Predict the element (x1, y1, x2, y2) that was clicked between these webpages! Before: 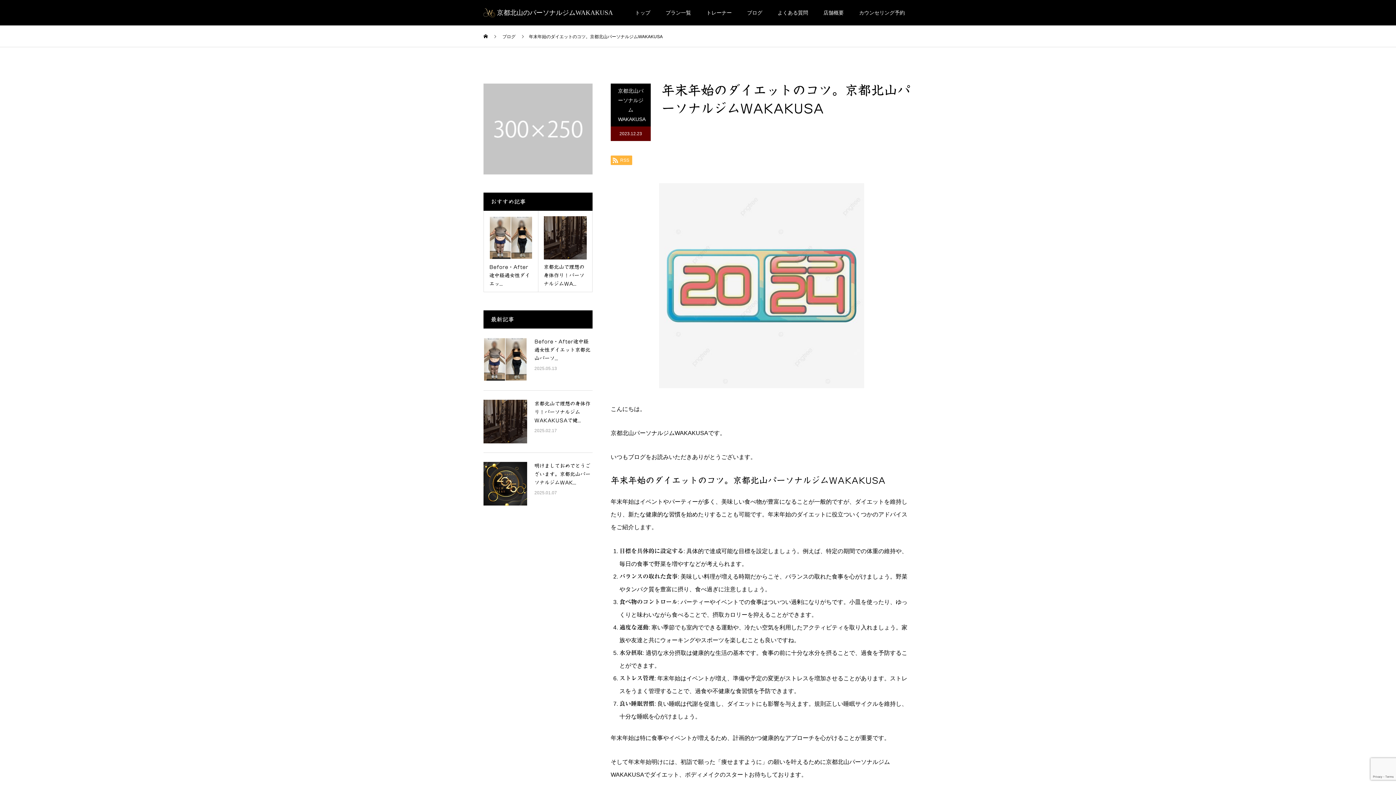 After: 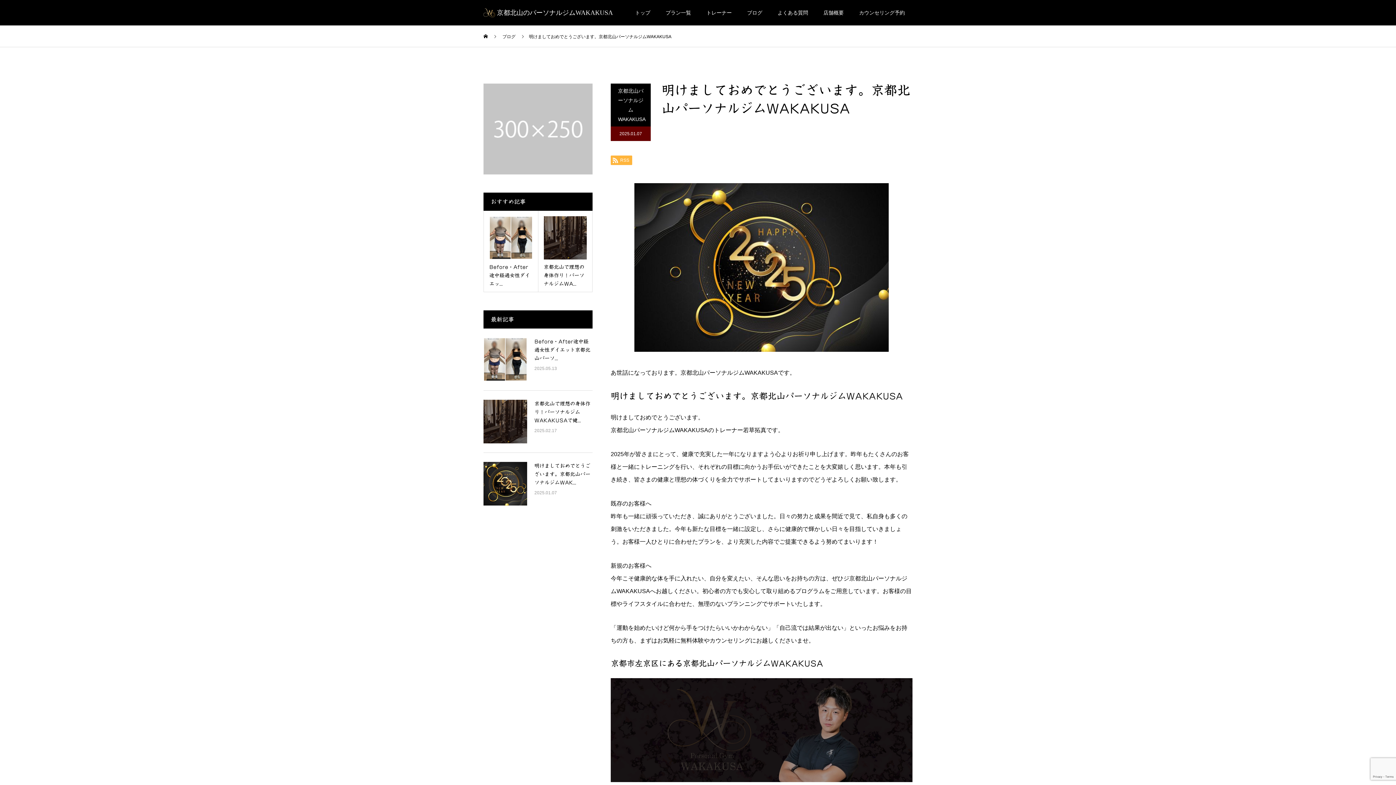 Action: label: 明けましておめでとうございます。京都北山パーソナルジムWAK... bbox: (534, 463, 590, 485)